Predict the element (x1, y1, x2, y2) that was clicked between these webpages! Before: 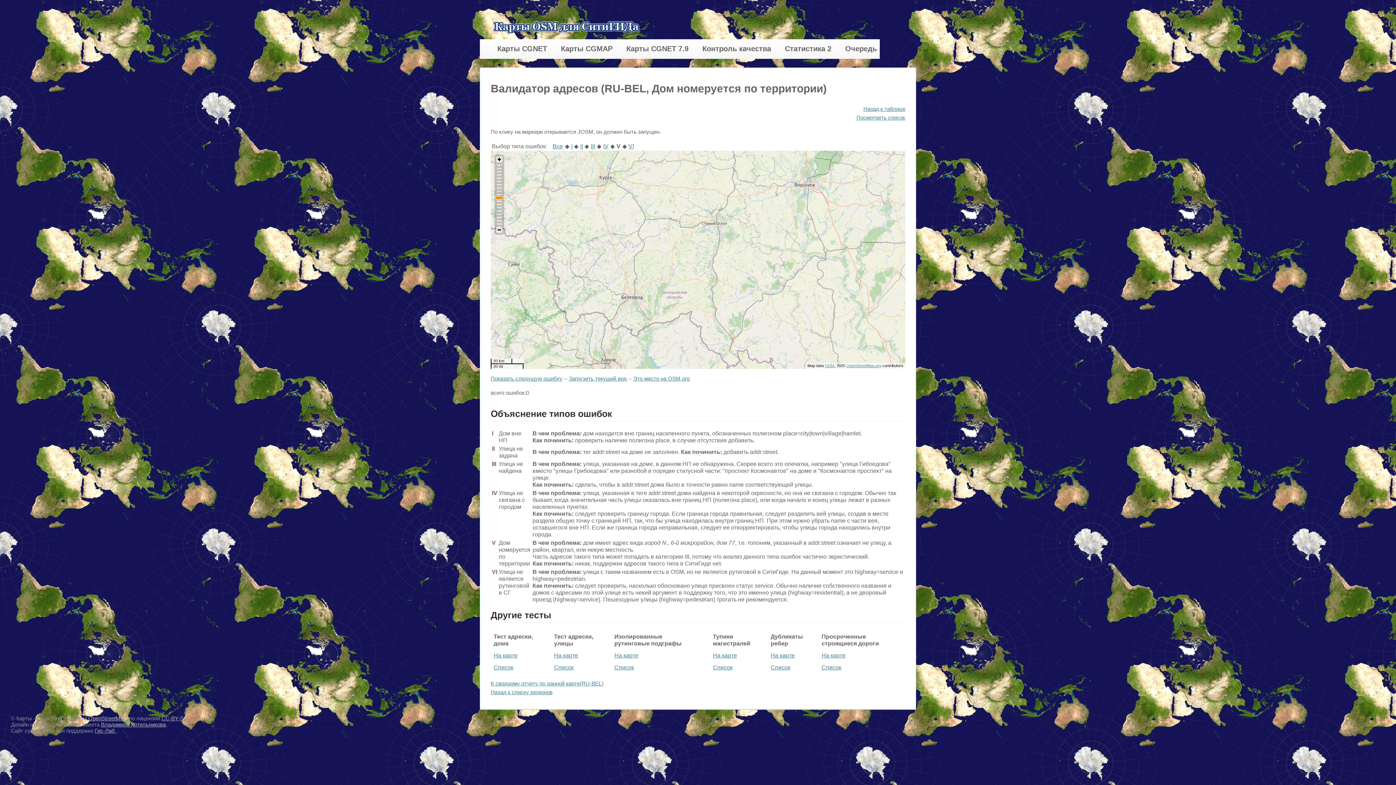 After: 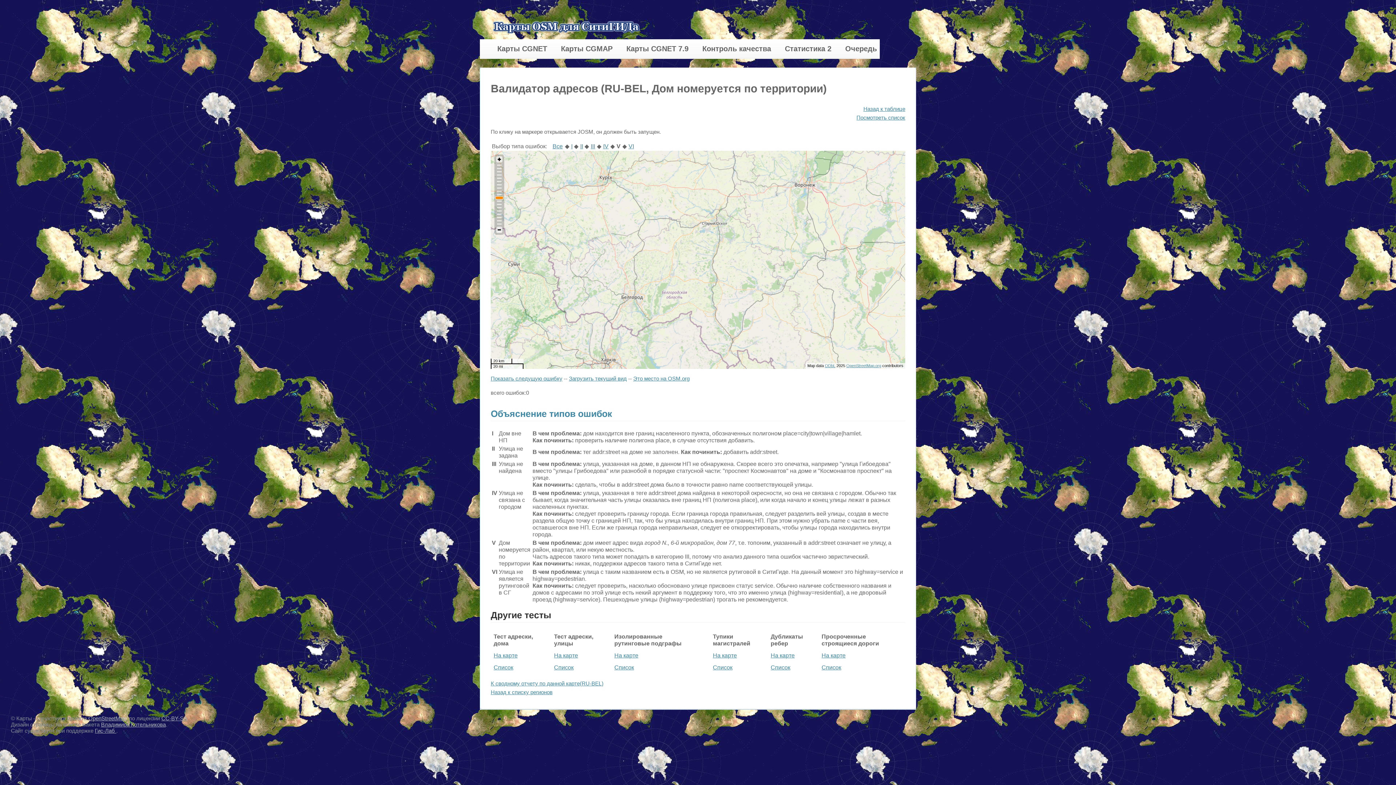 Action: bbox: (490, 408, 612, 418) label: Объяснение типов ошибок